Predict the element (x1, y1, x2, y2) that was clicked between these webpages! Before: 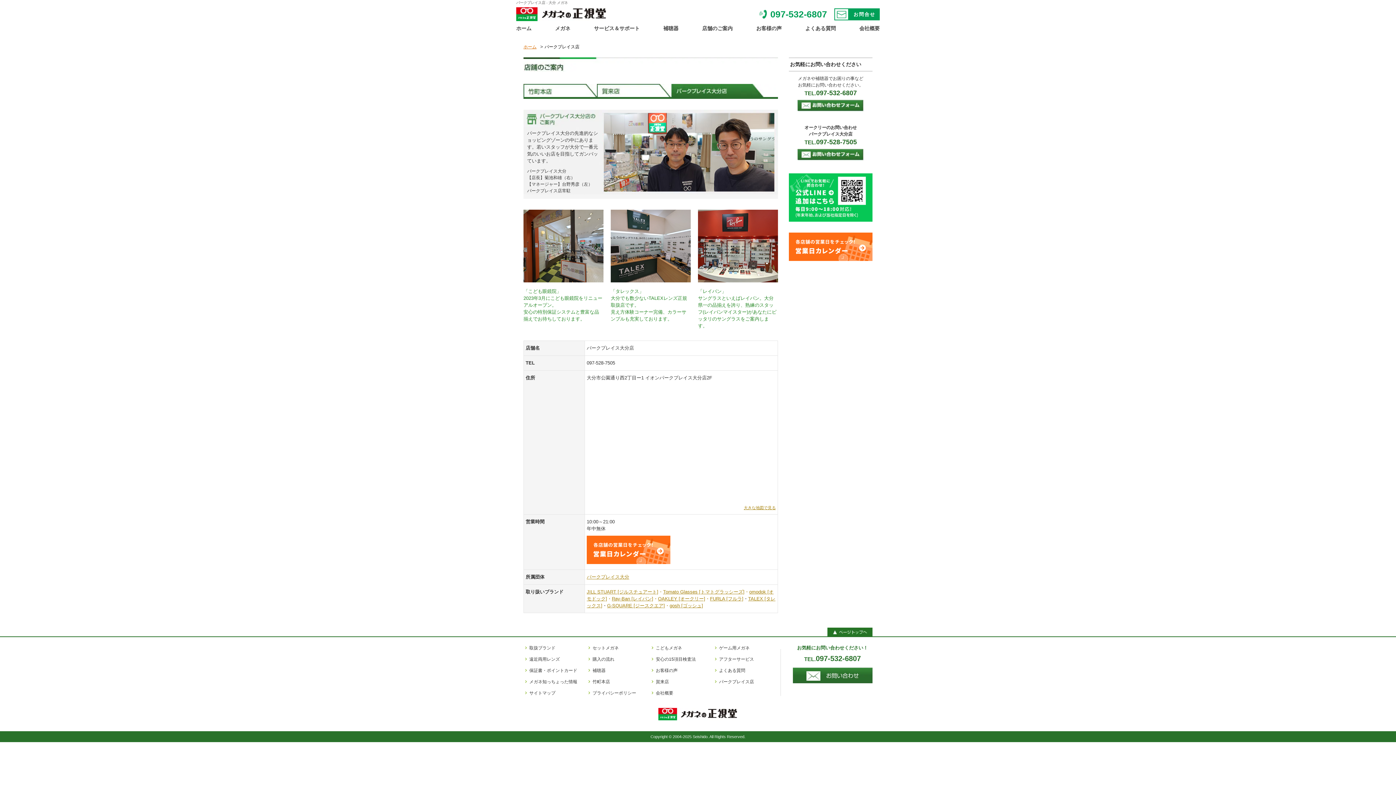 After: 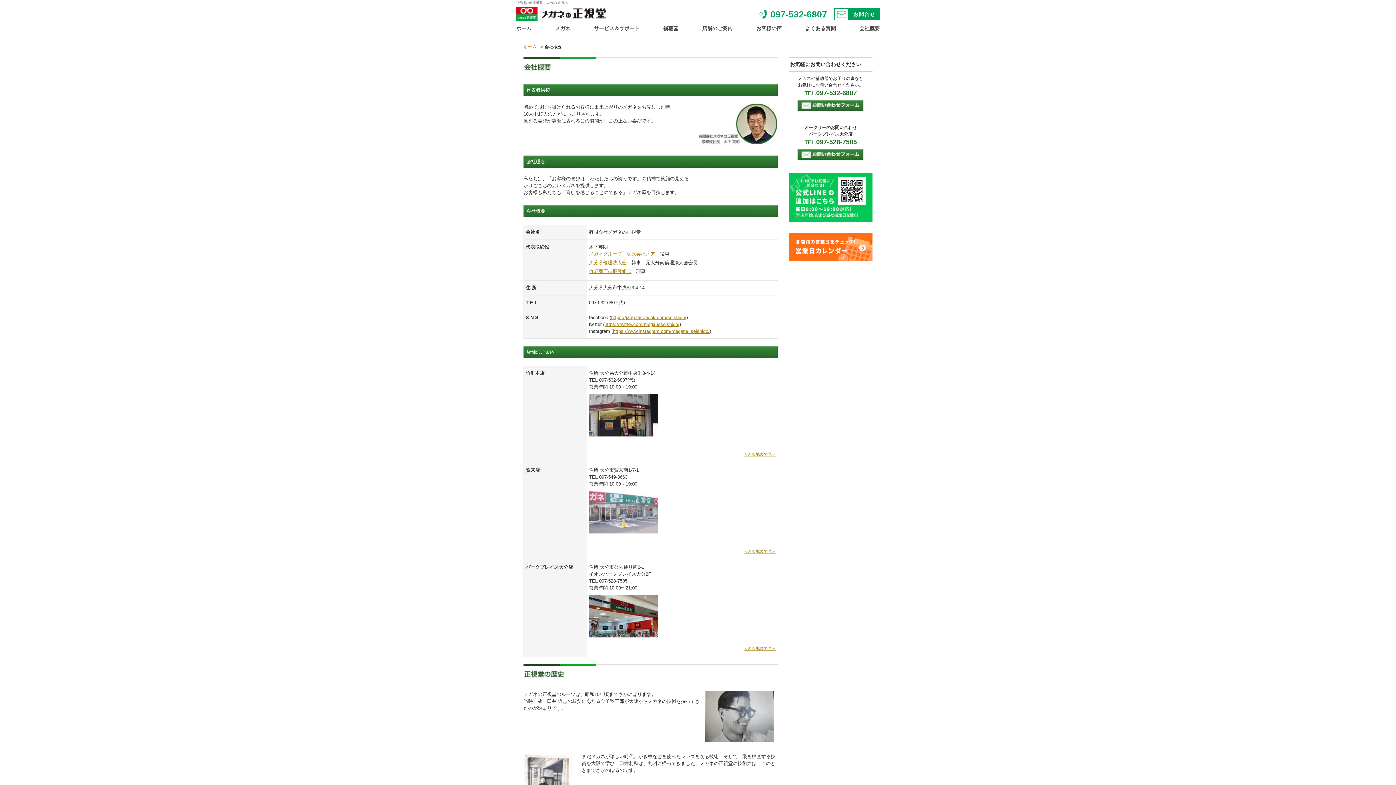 Action: label: 会社概要 bbox: (656, 690, 673, 695)